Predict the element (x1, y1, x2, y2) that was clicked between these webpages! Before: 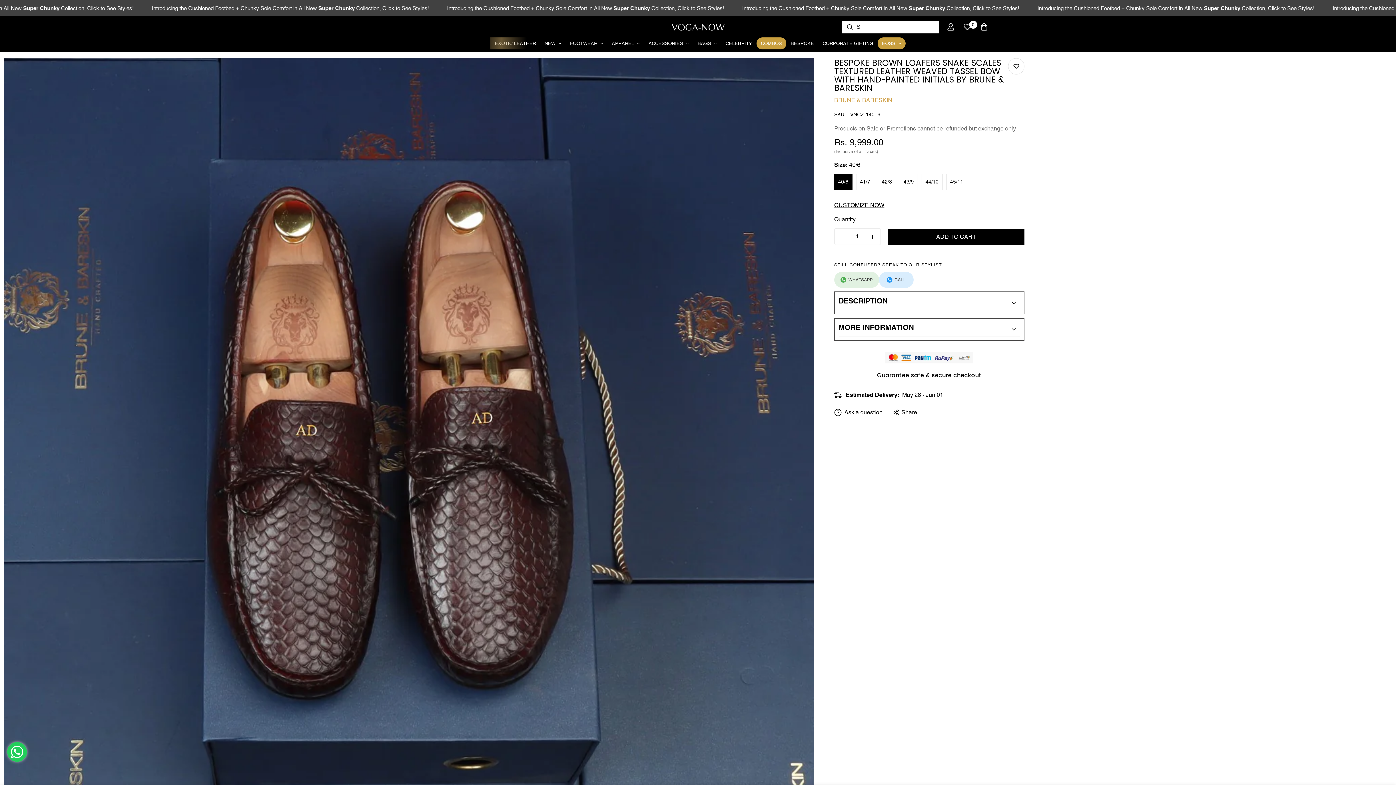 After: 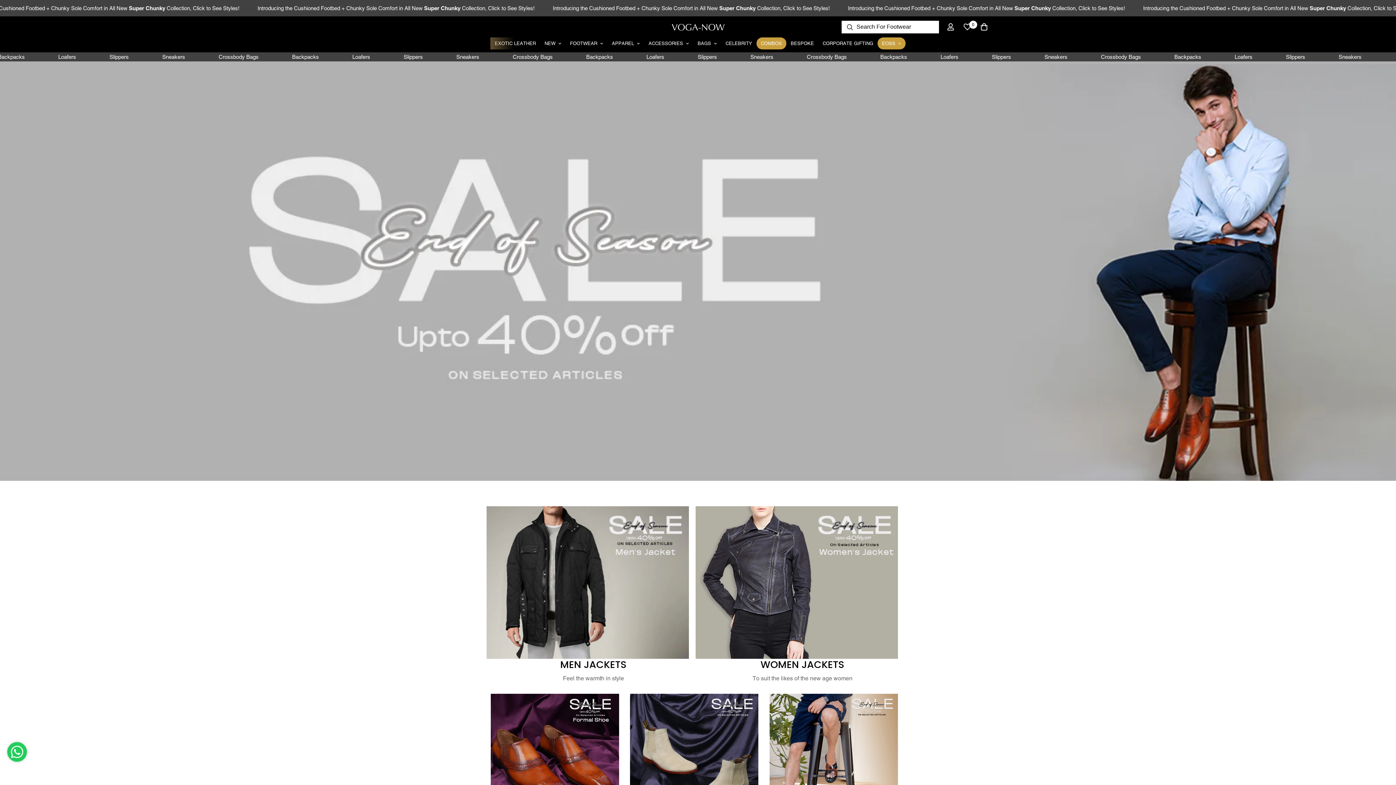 Action: bbox: (877, 37, 905, 49) label: EOSS